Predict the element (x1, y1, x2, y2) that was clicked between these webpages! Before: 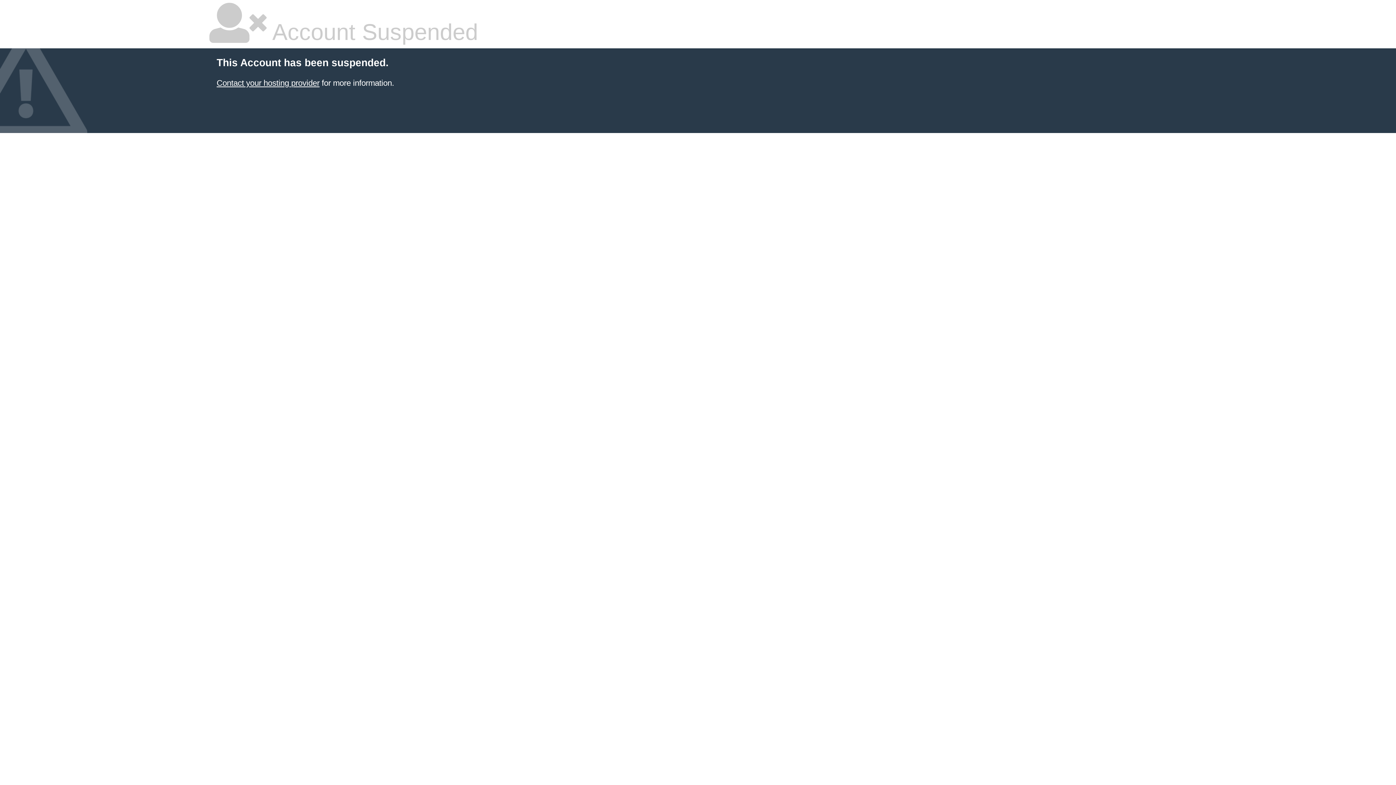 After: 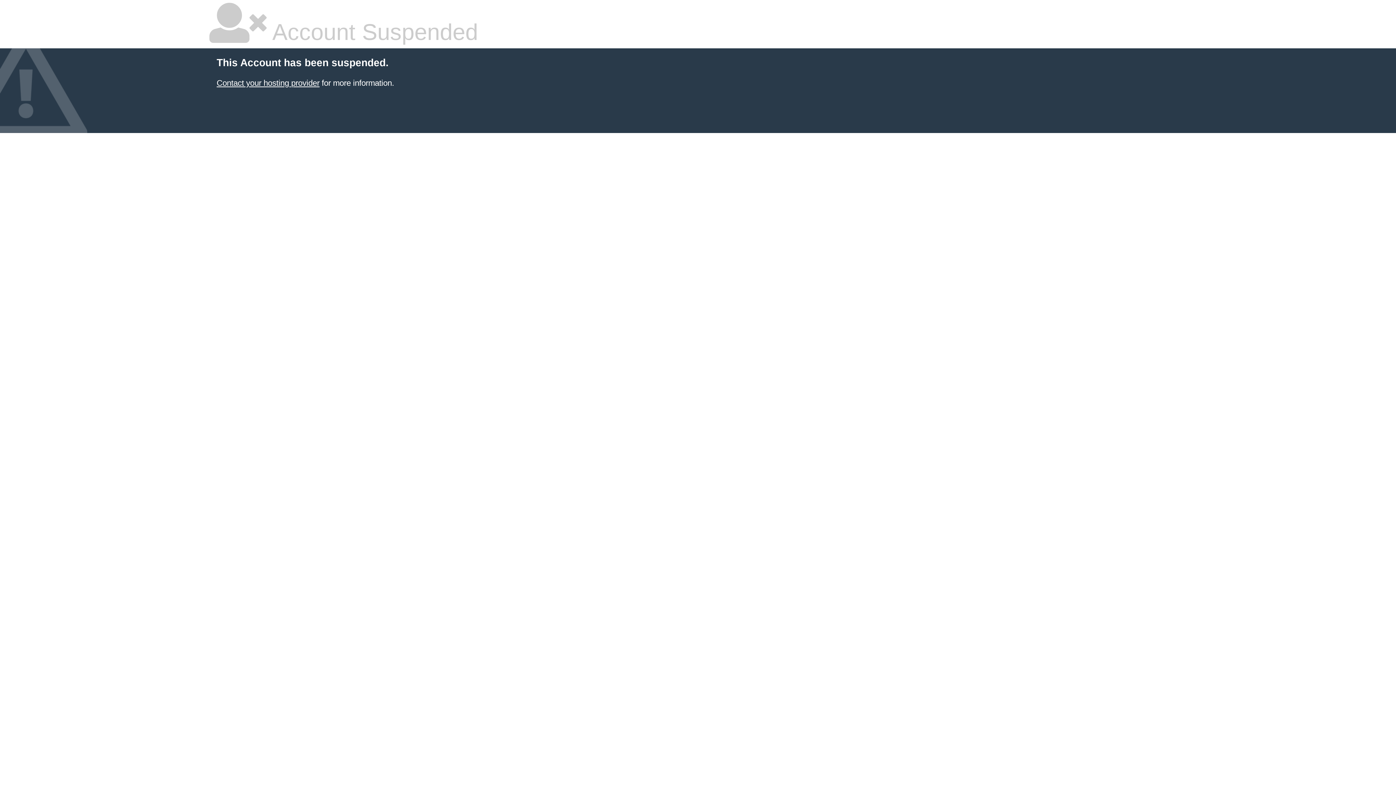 Action: label: Contact your hosting provider bbox: (216, 78, 319, 87)